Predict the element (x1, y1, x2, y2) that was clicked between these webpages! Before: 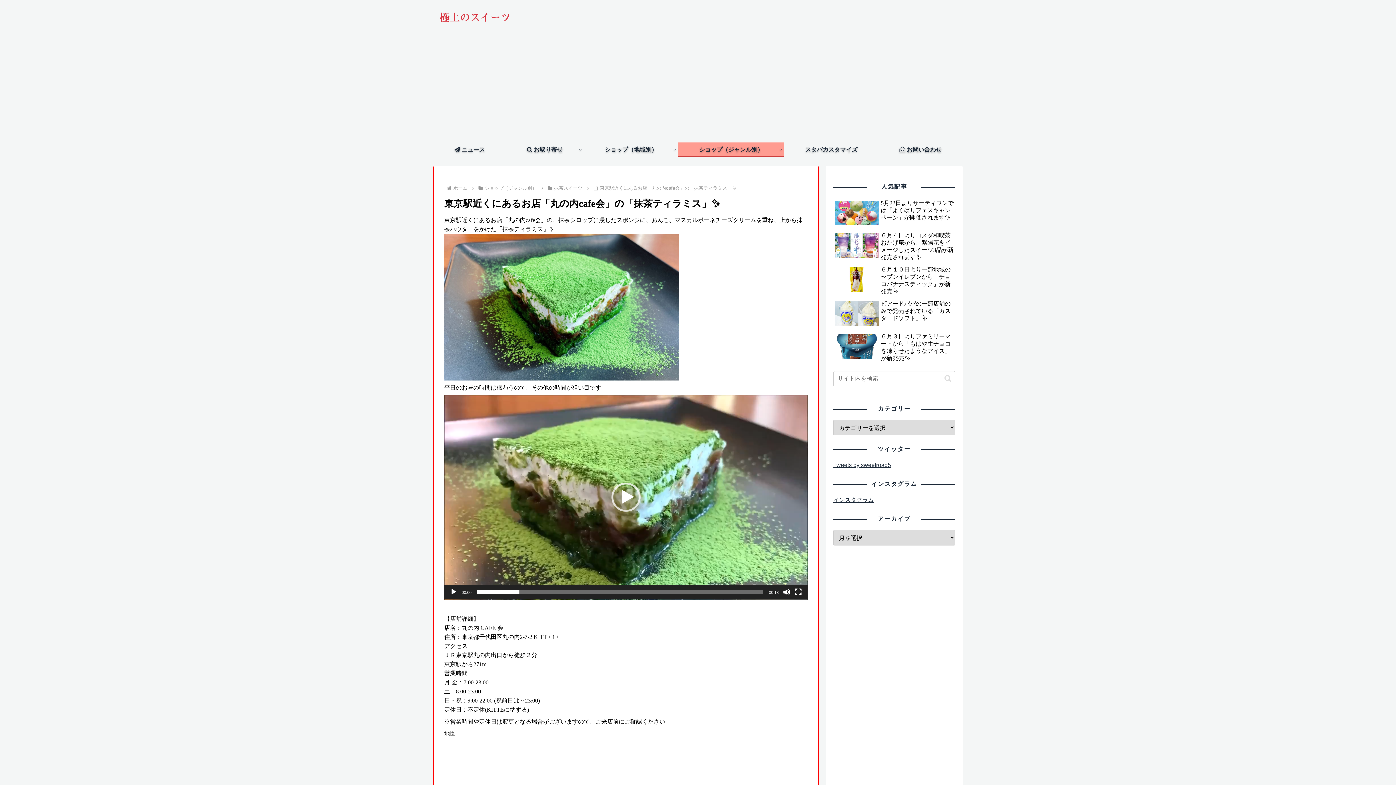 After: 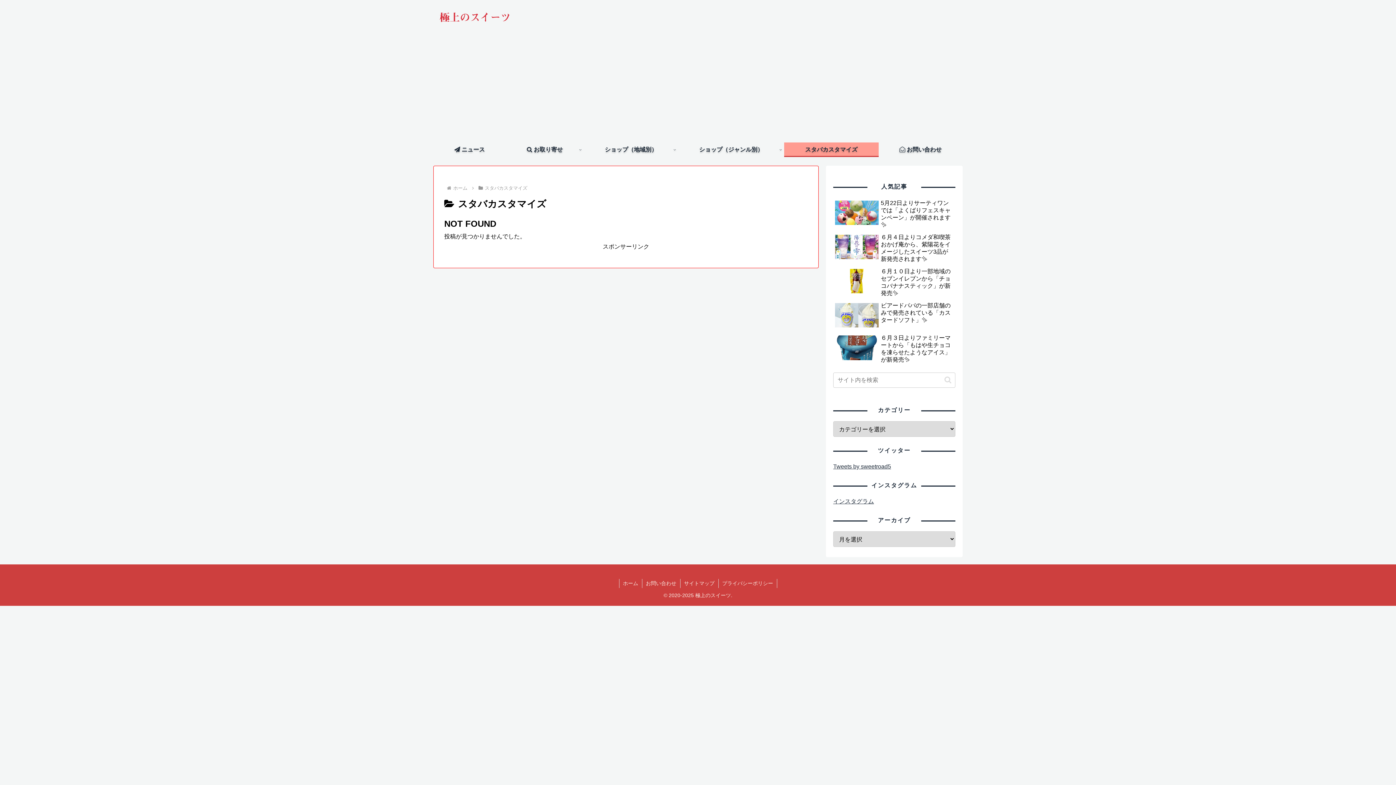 Action: bbox: (784, 142, 878, 157) label: スタバカスタマイズ